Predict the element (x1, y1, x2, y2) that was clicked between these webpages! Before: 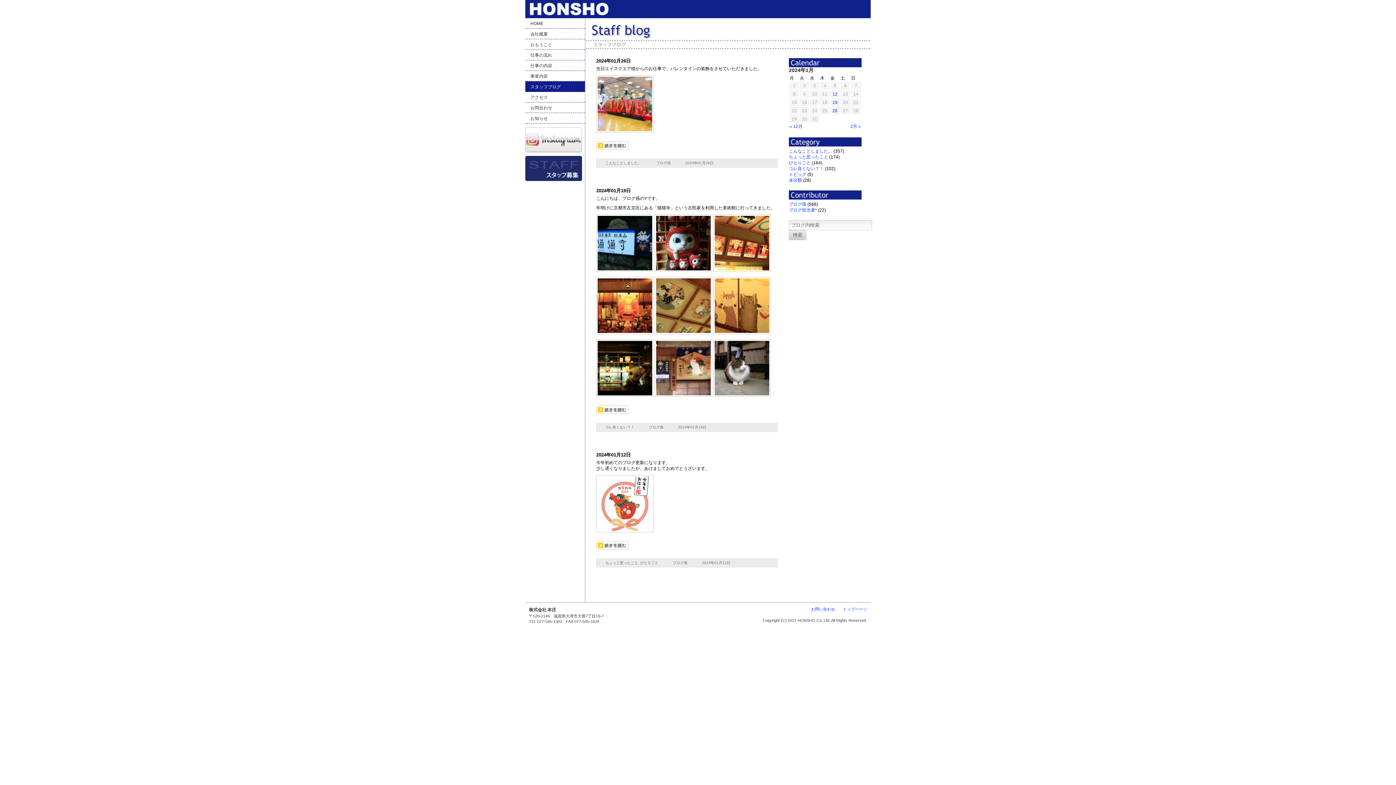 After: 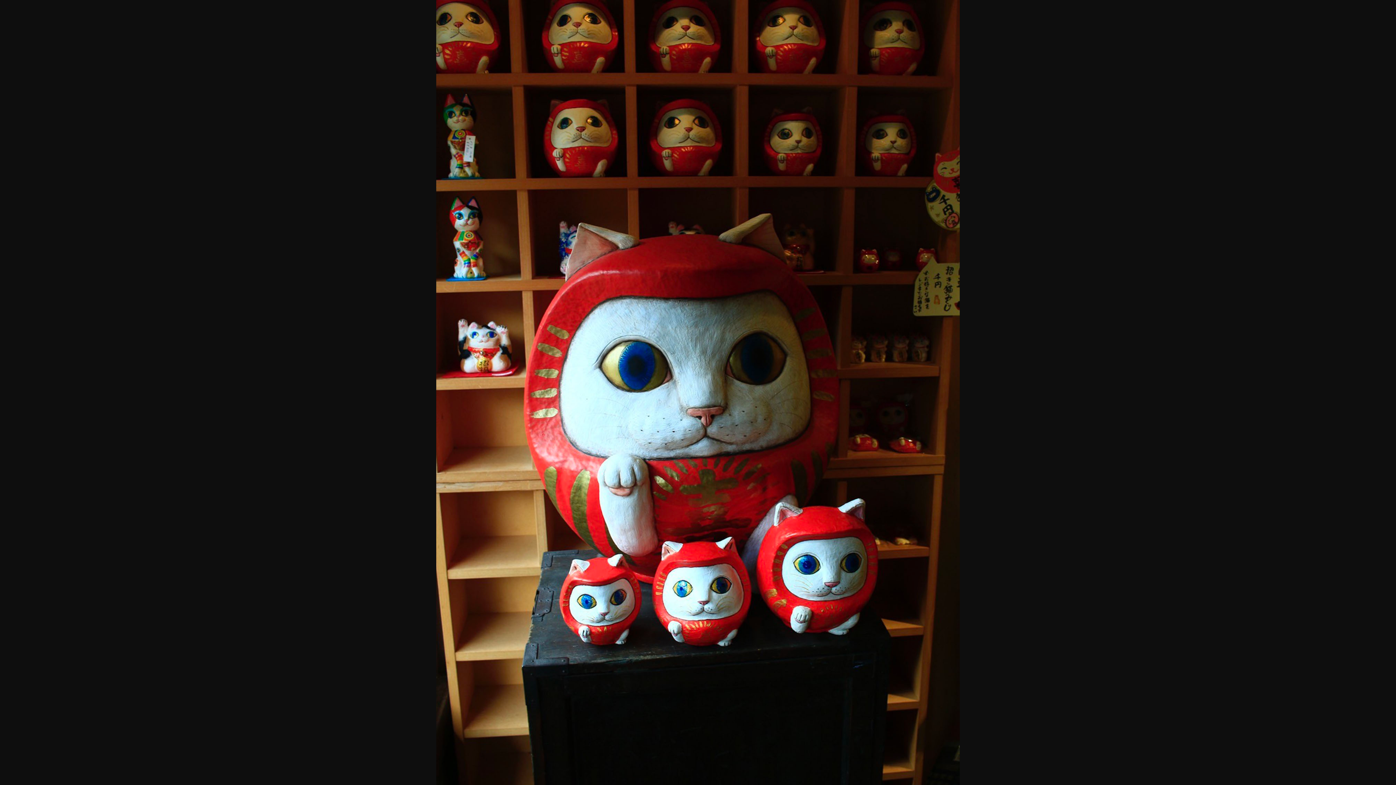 Action: bbox: (654, 271, 712, 276)